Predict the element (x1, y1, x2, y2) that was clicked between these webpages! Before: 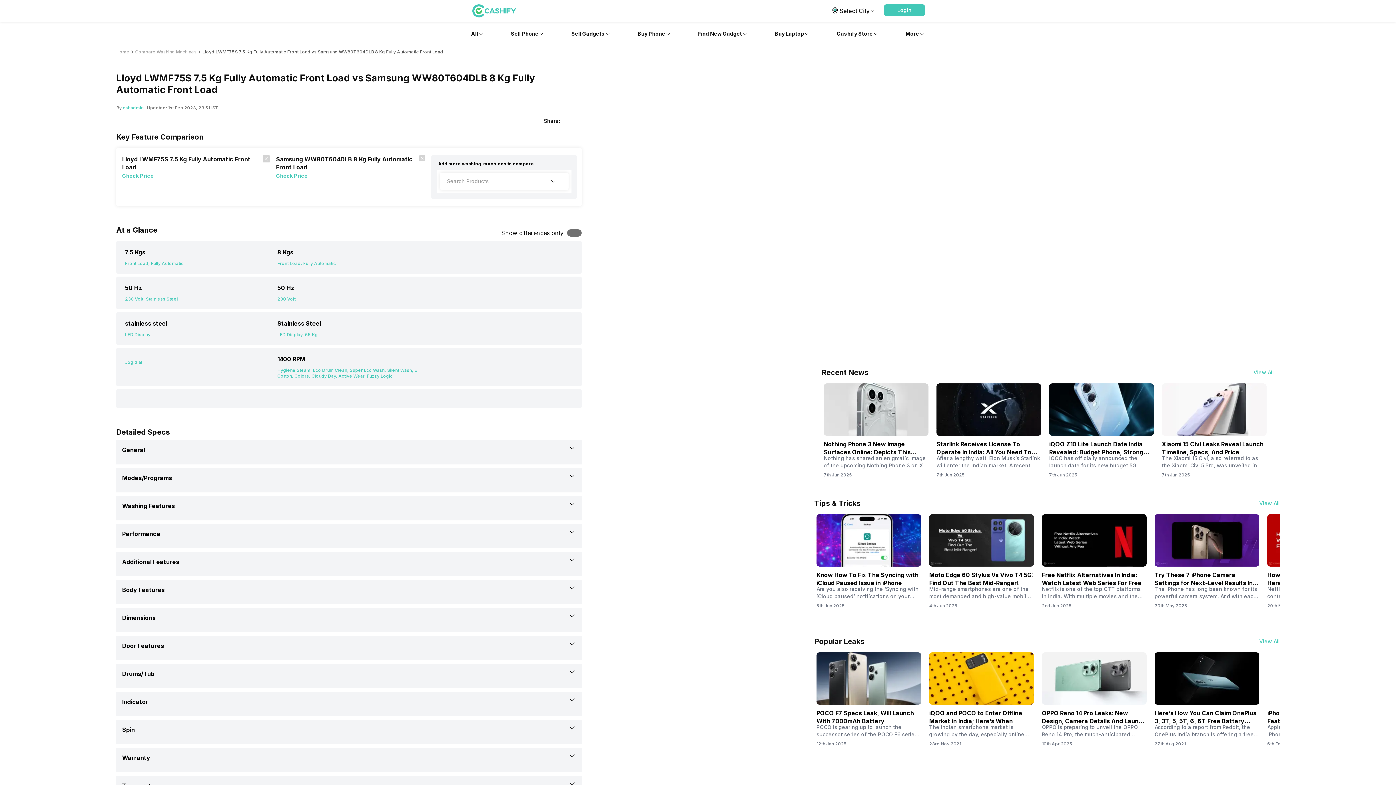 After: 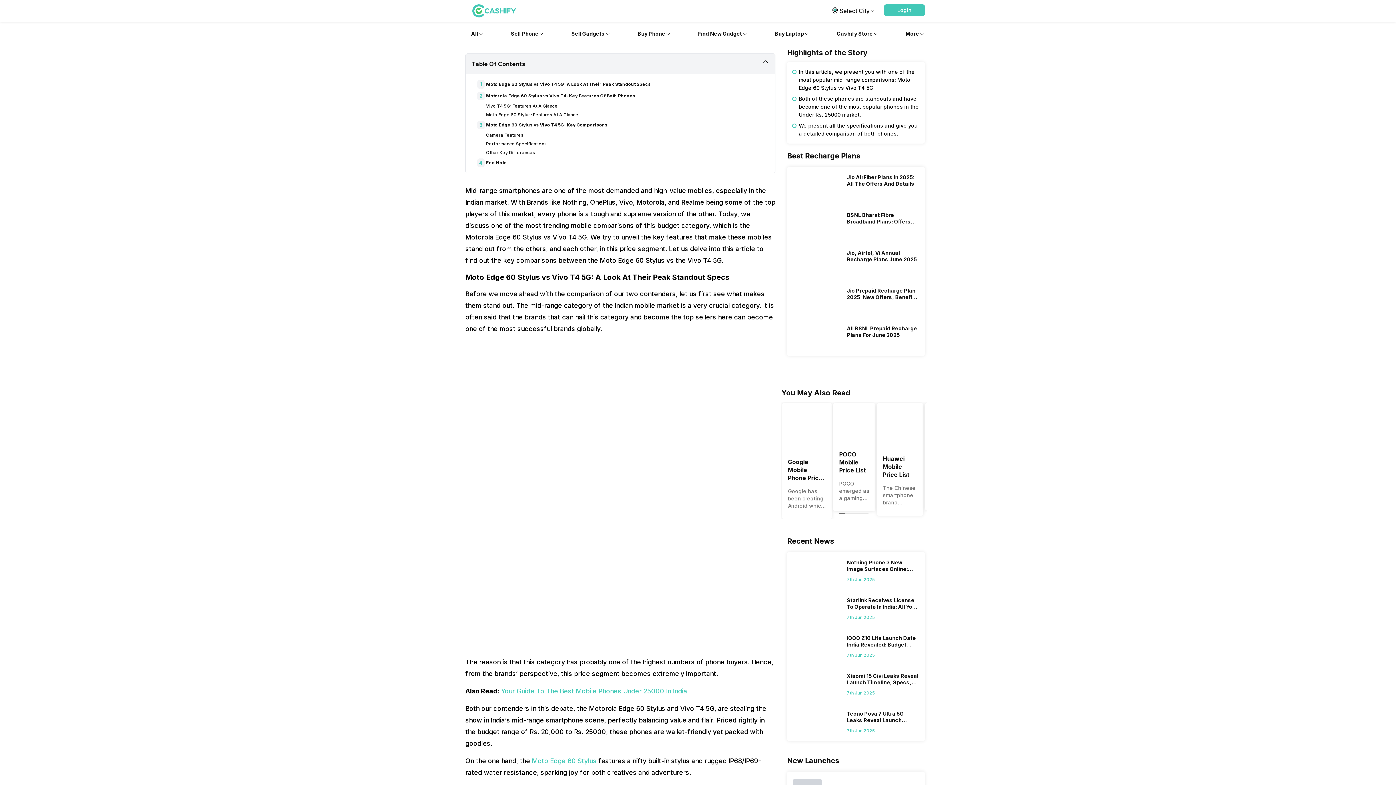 Action: bbox: (929, 514, 1034, 566)